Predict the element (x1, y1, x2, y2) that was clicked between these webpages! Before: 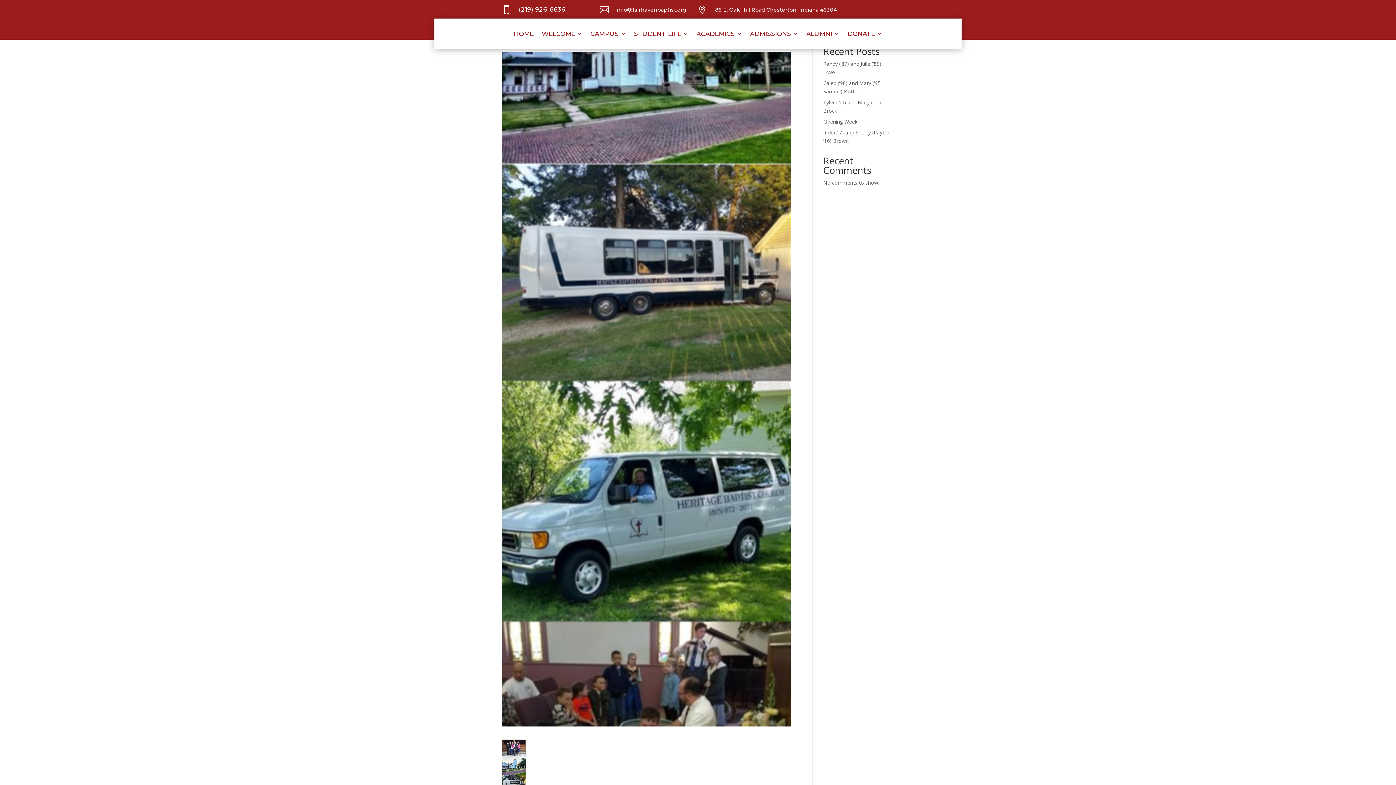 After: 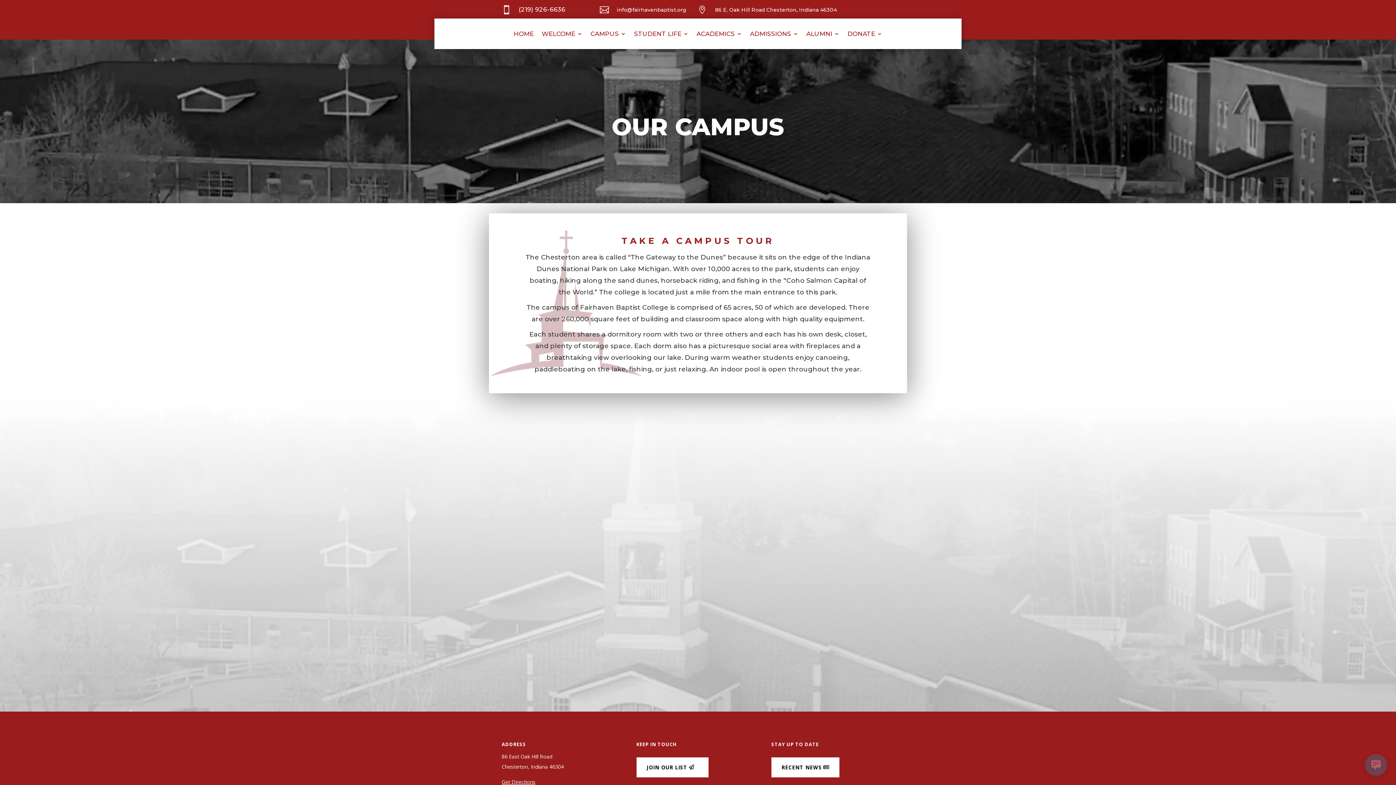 Action: bbox: (590, 31, 626, 39) label: CAMPUS